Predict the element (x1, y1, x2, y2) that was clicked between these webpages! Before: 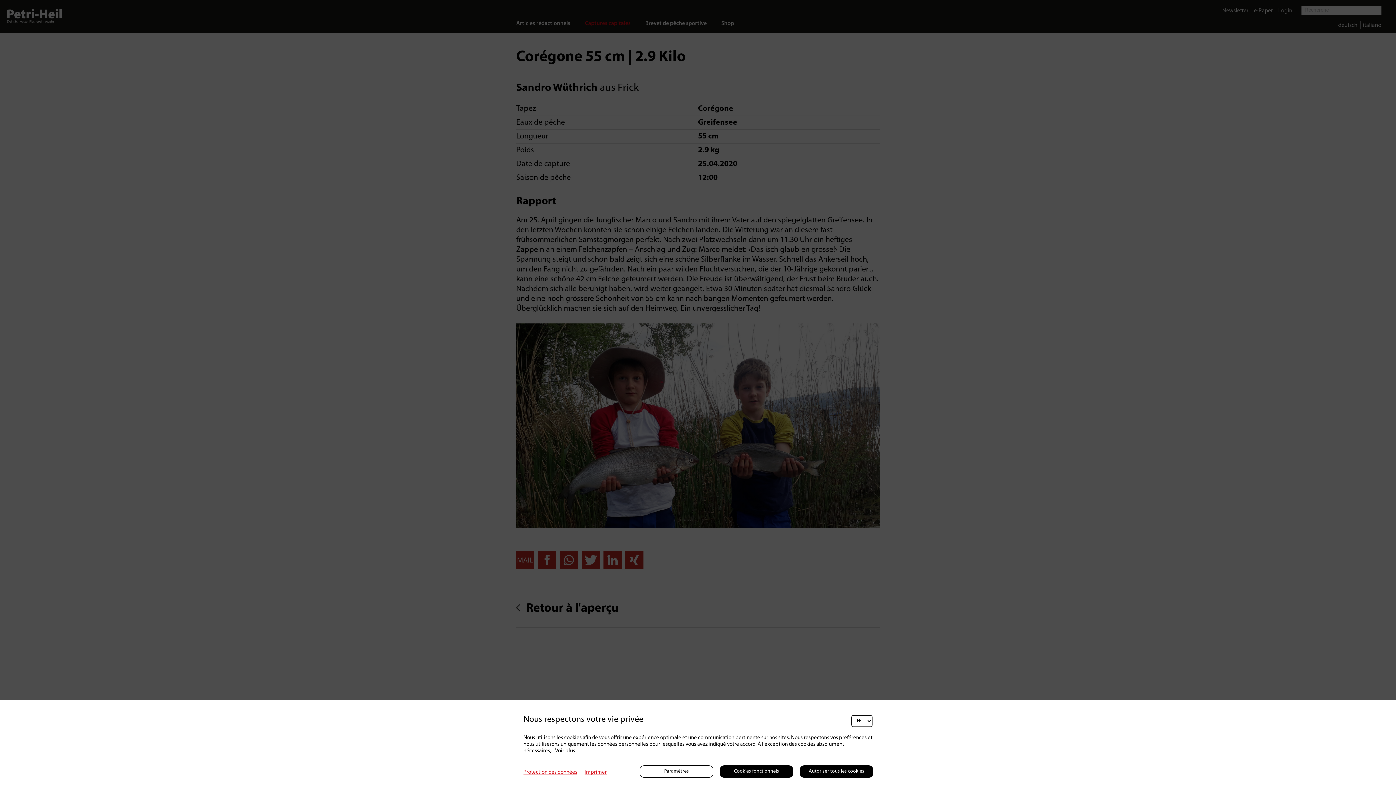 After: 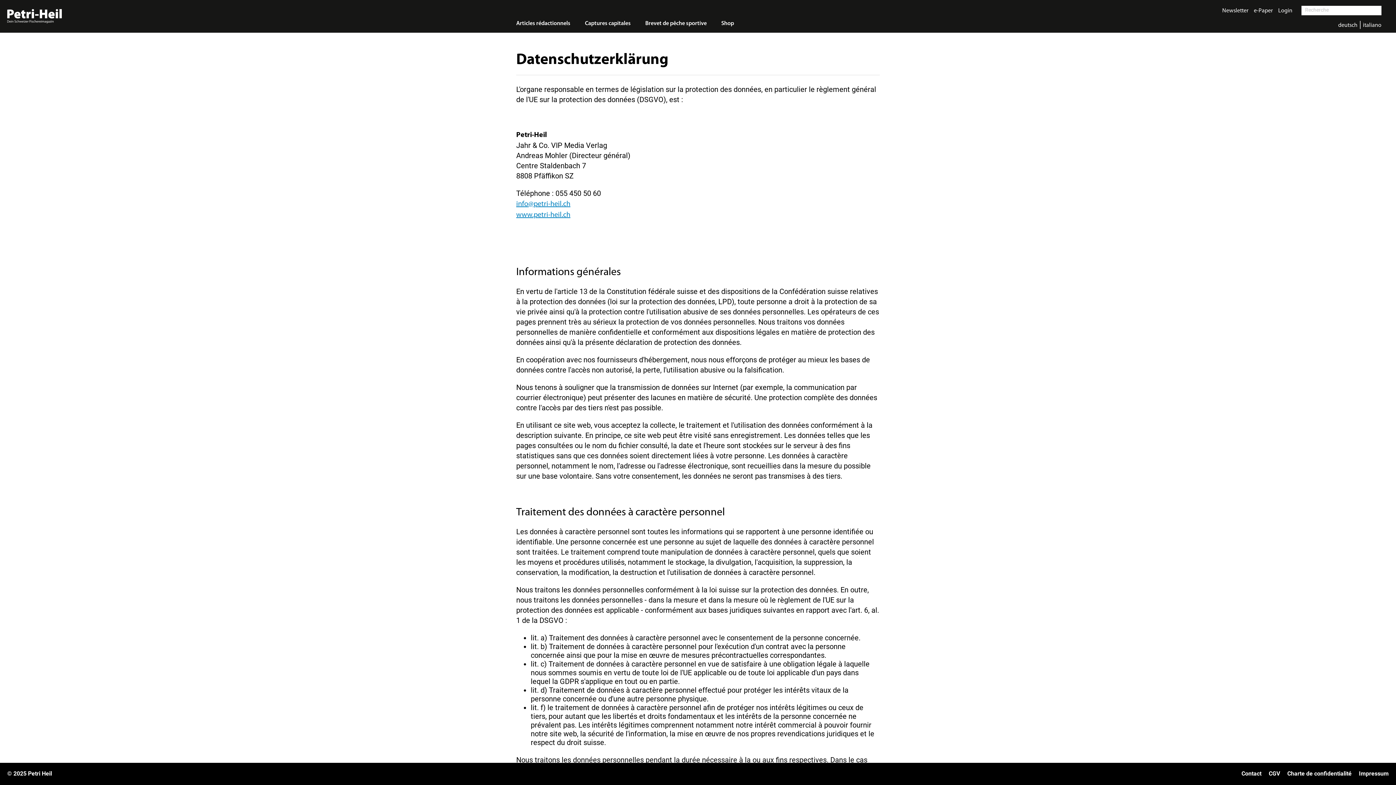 Action: bbox: (523, 770, 577, 775) label: Protection des données